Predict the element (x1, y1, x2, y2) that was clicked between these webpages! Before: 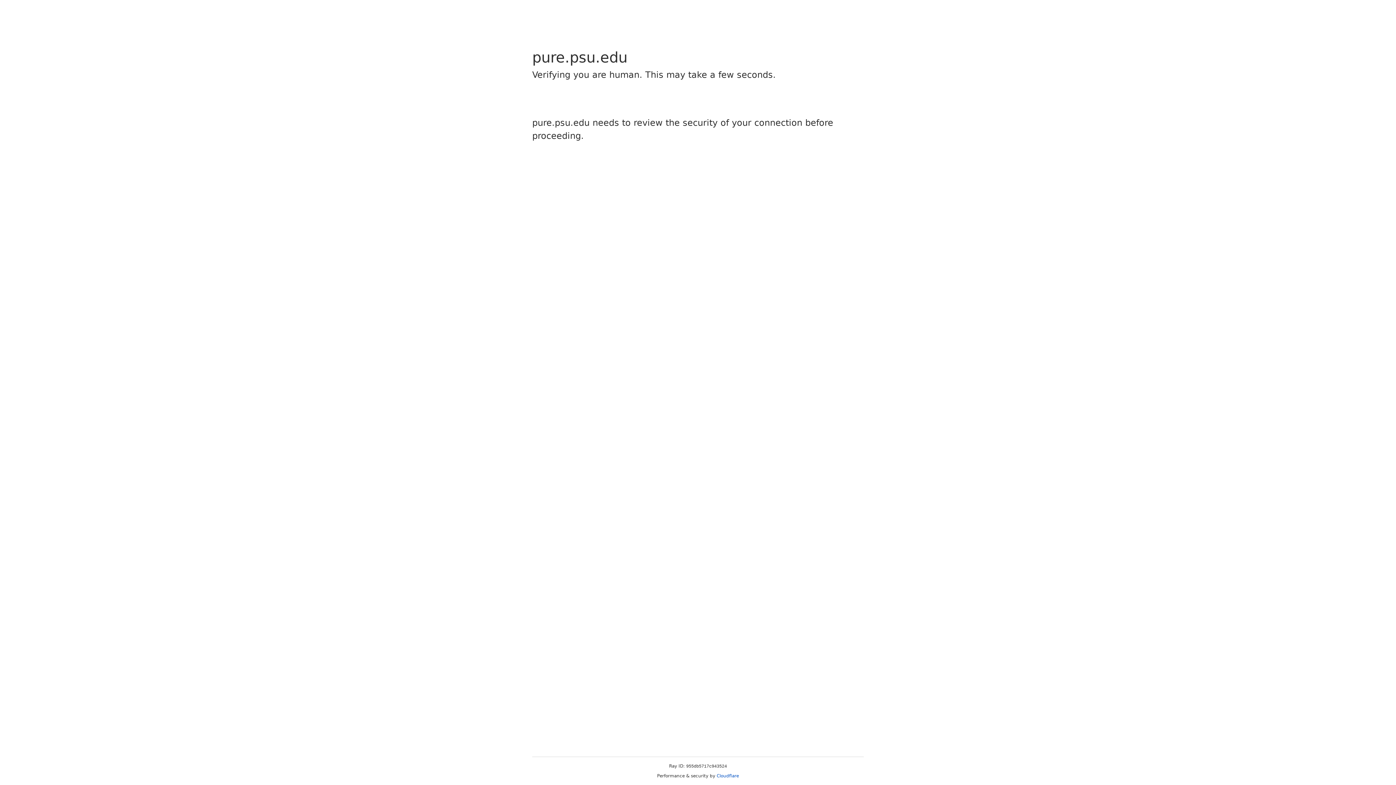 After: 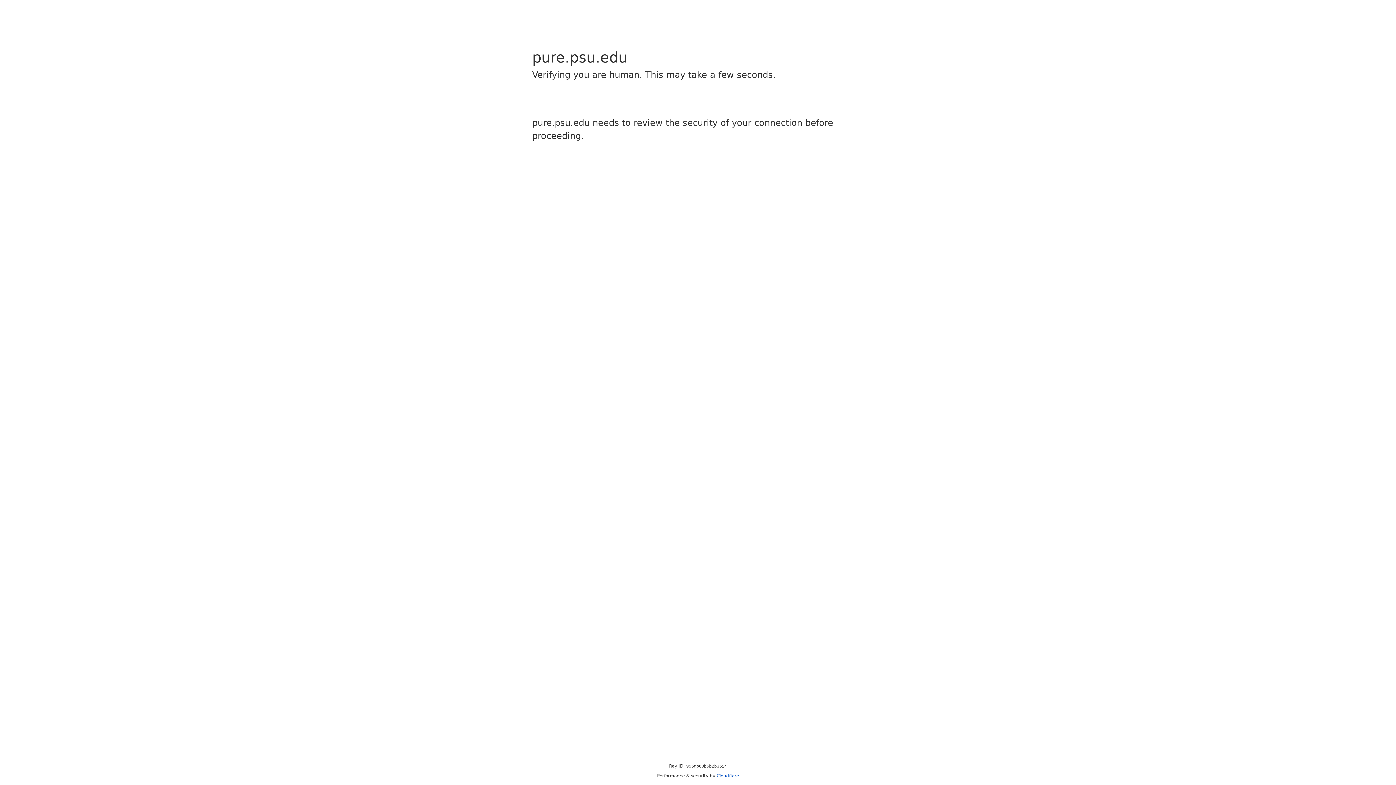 Action: bbox: (716, 773, 739, 778) label: Cloudflare